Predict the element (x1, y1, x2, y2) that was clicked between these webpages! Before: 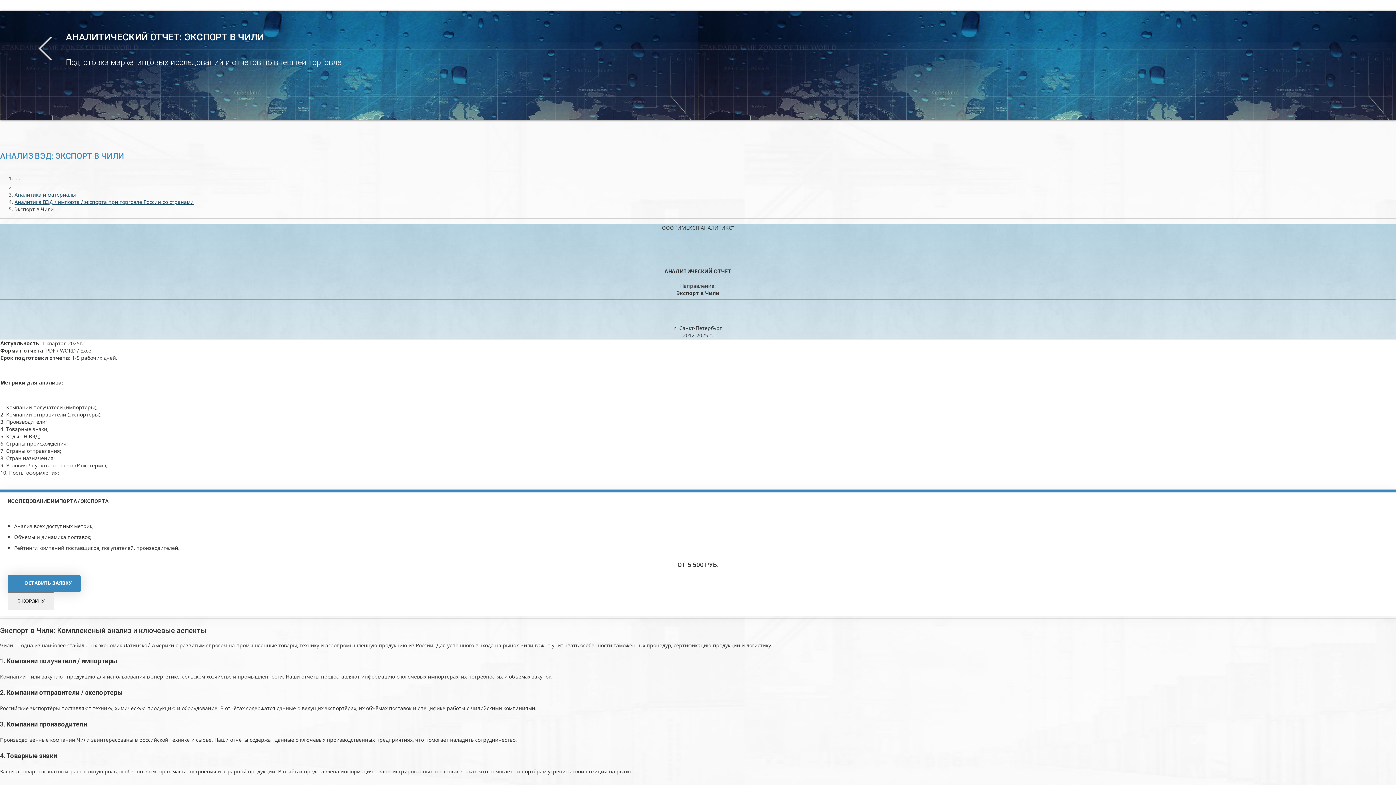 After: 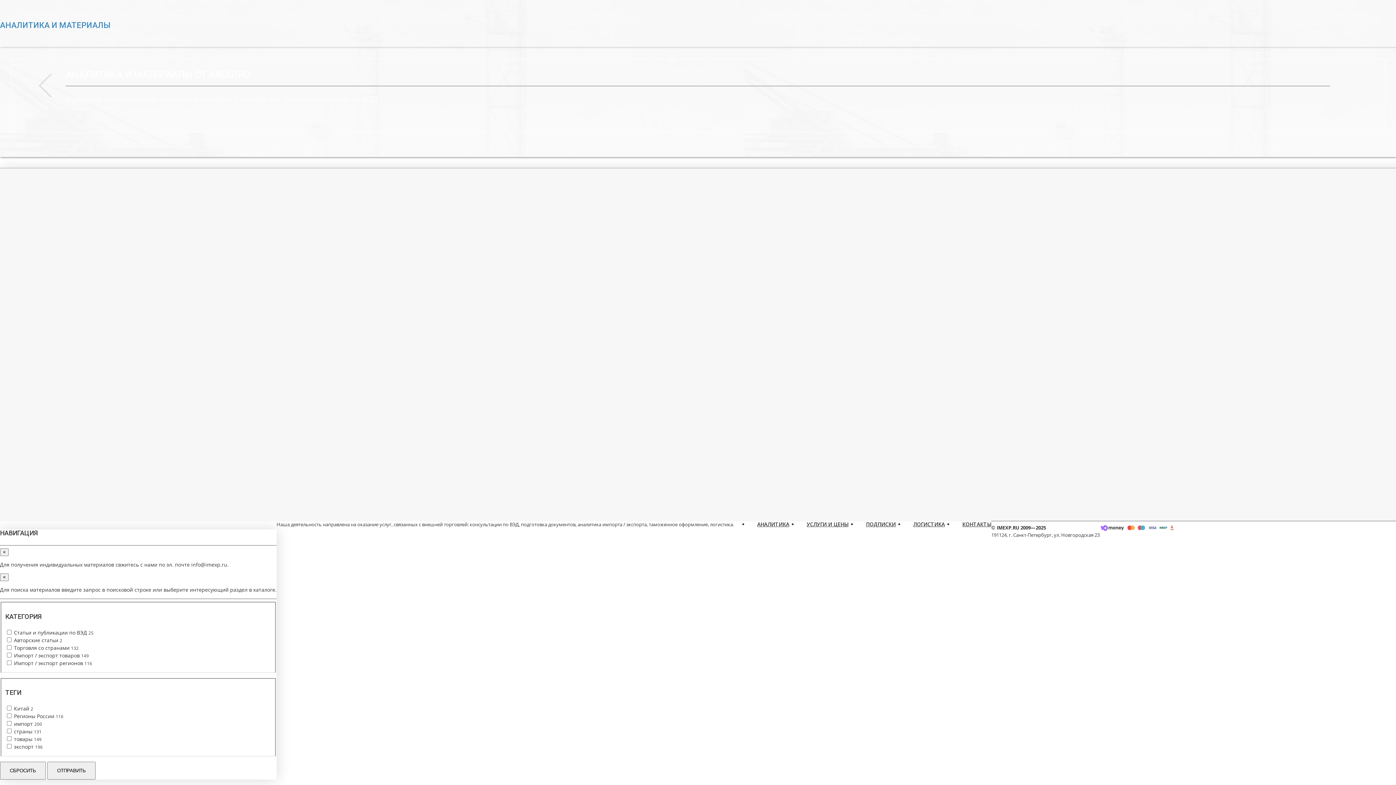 Action: label: Аналитика и материалы bbox: (14, 191, 76, 198)